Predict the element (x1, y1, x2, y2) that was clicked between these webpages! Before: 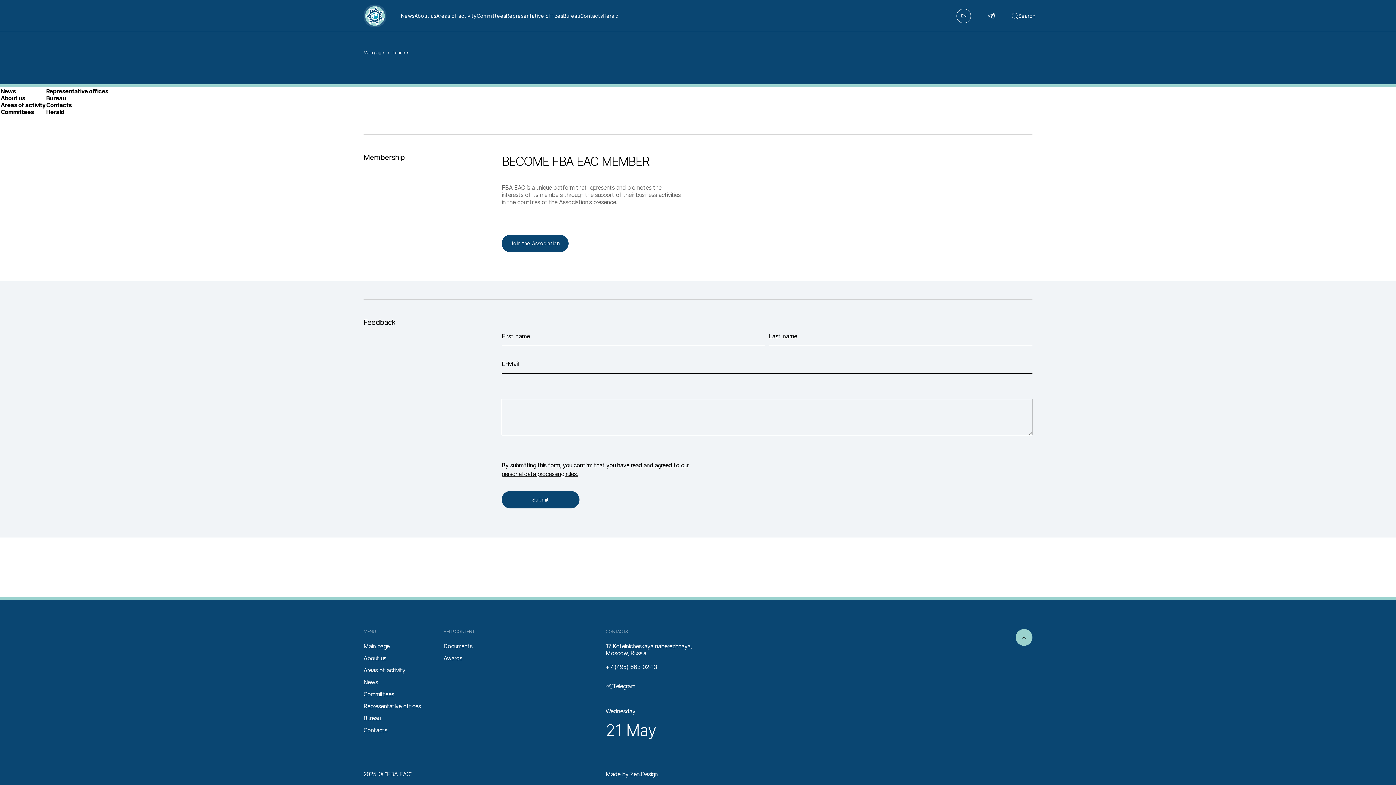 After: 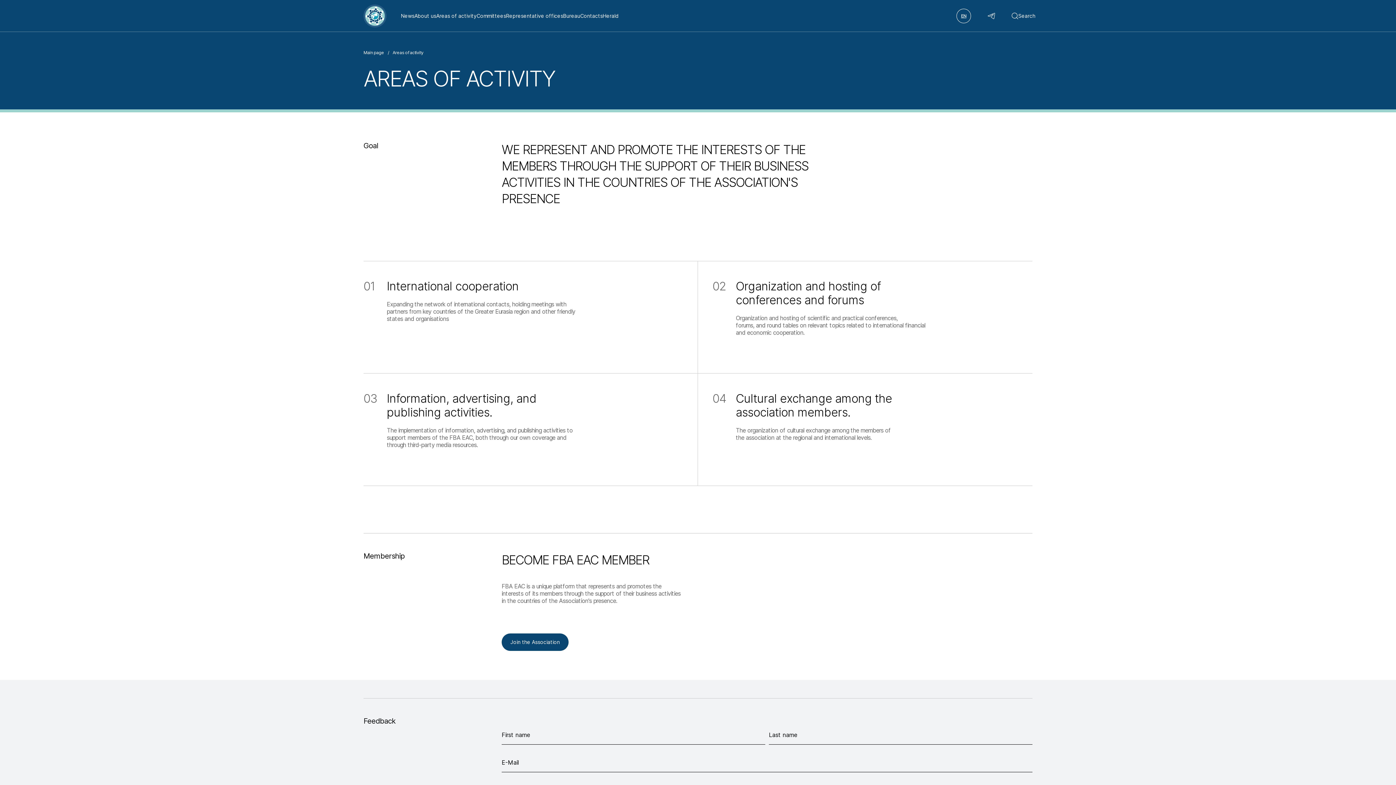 Action: label: Areas of activity bbox: (363, 667, 405, 675)